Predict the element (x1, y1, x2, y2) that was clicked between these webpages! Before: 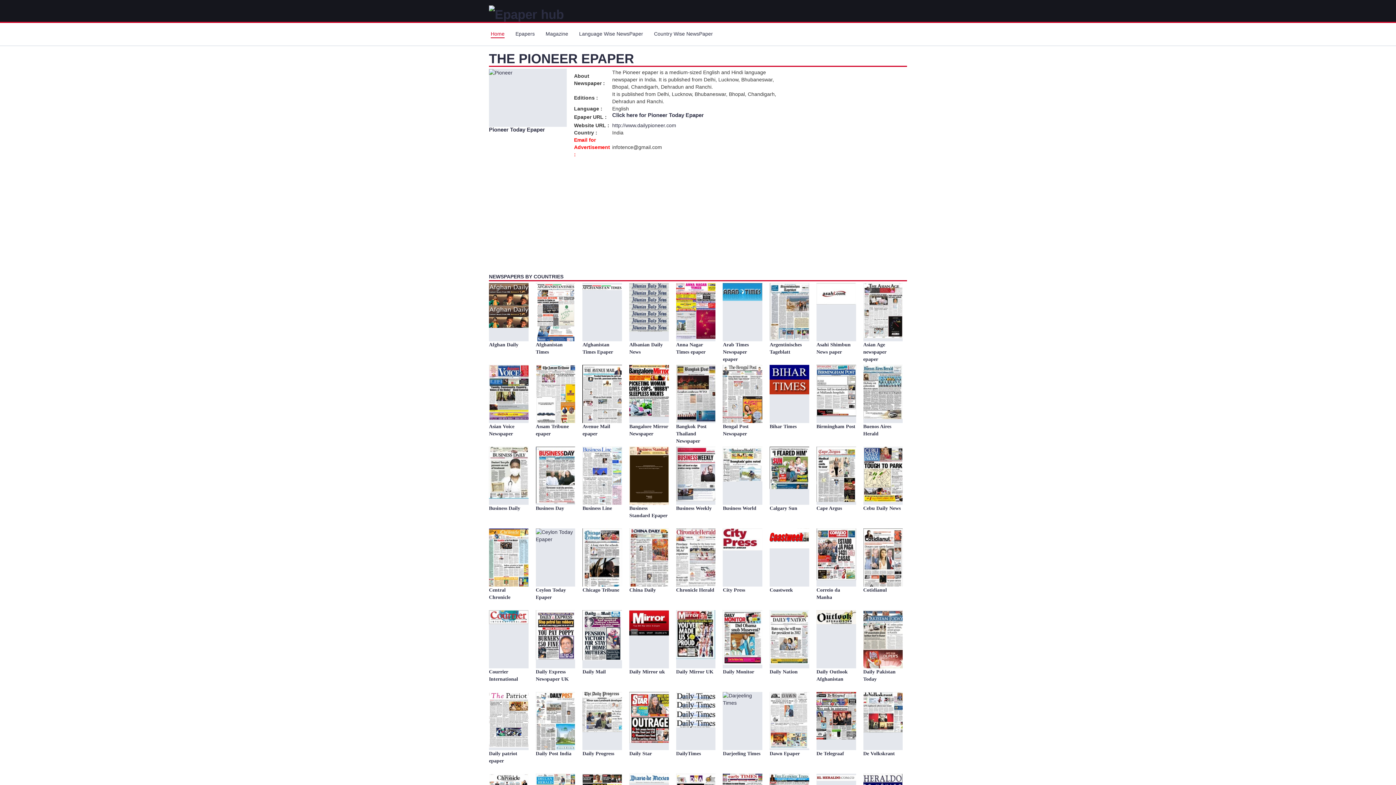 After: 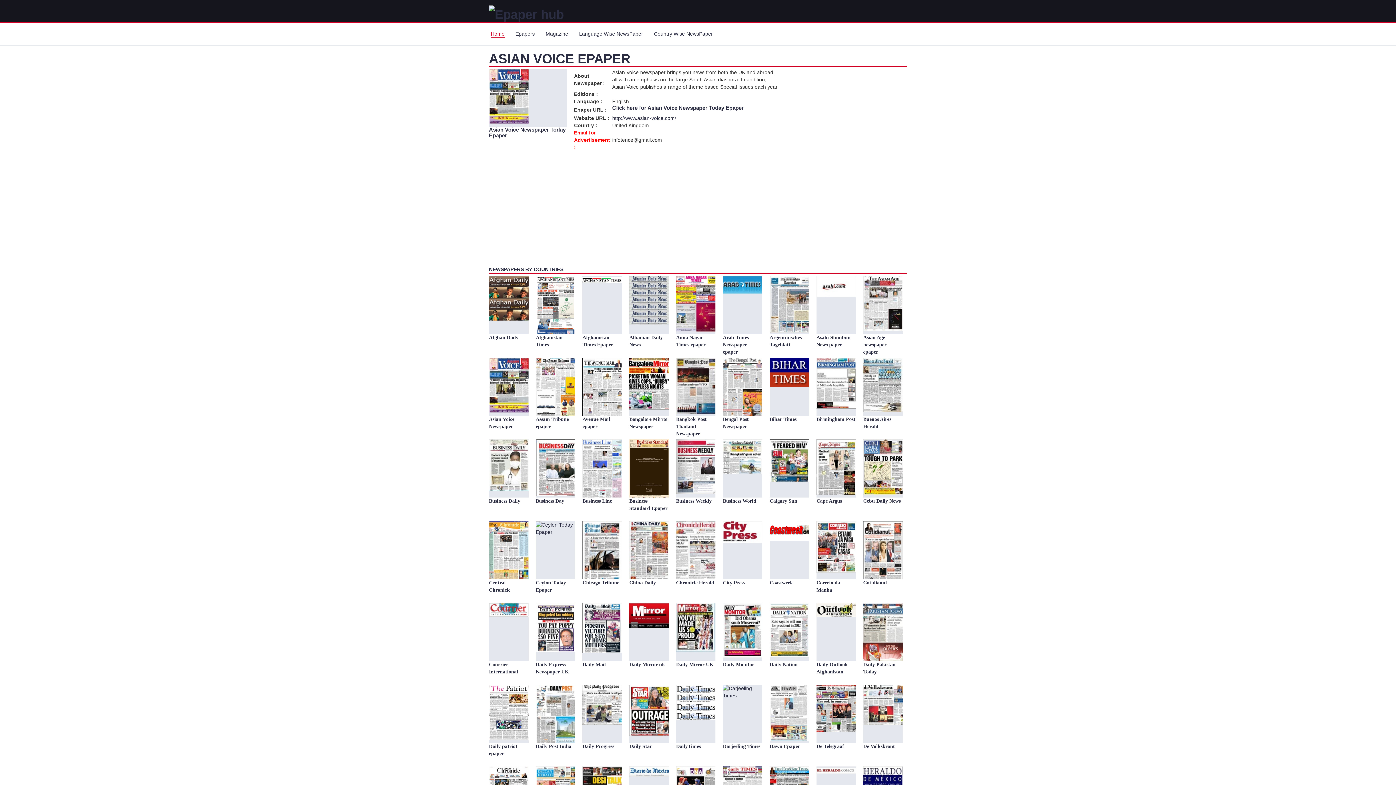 Action: bbox: (489, 389, 529, 395)